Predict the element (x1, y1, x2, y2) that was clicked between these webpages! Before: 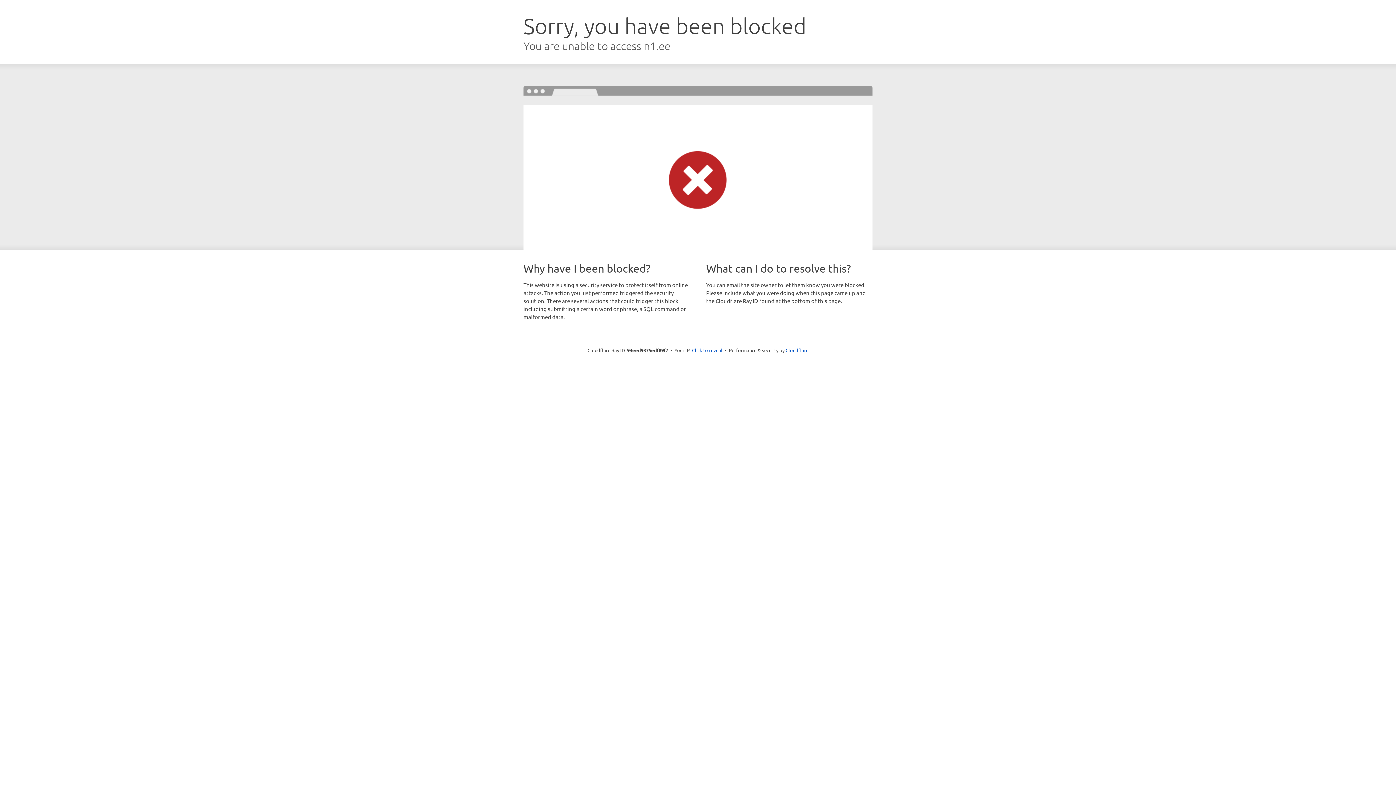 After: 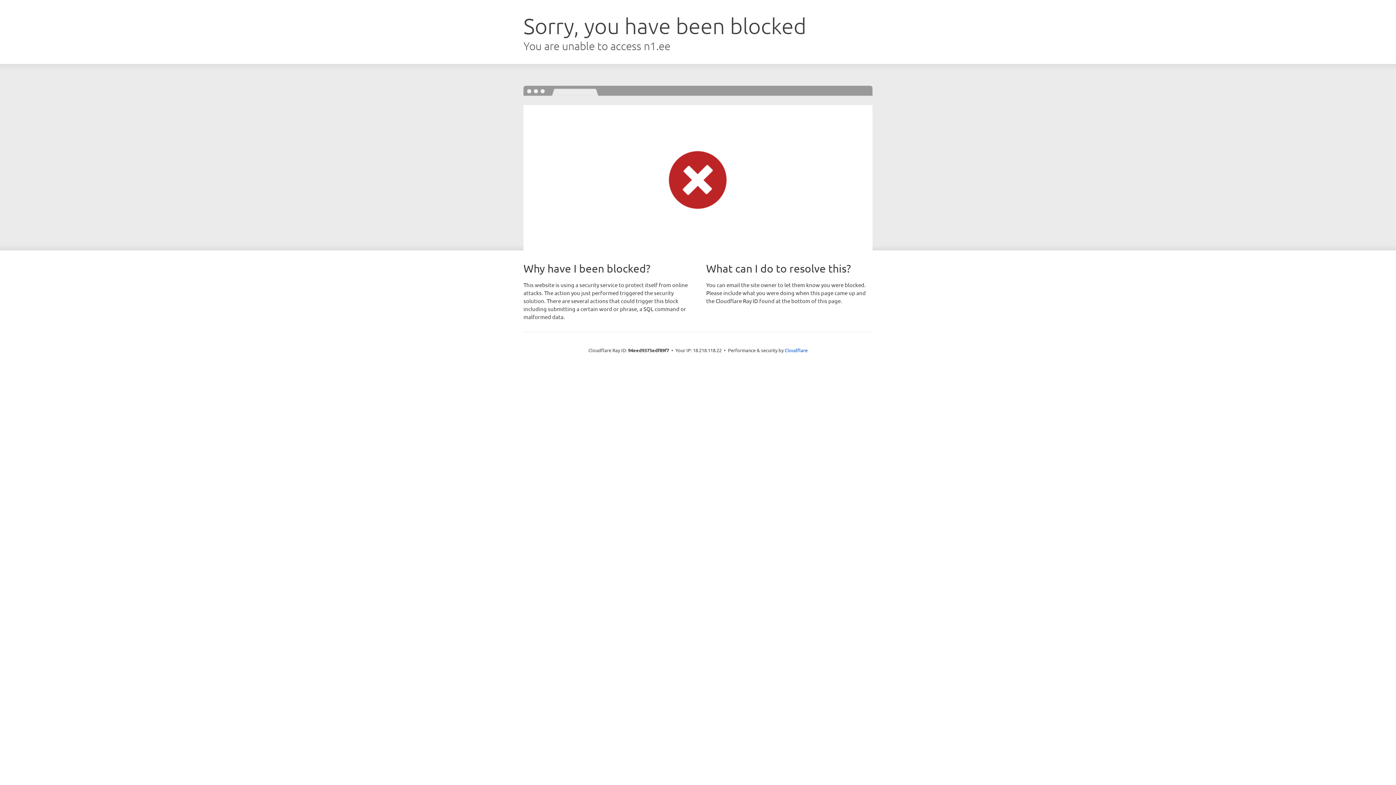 Action: bbox: (692, 346, 722, 353) label: Click to reveal